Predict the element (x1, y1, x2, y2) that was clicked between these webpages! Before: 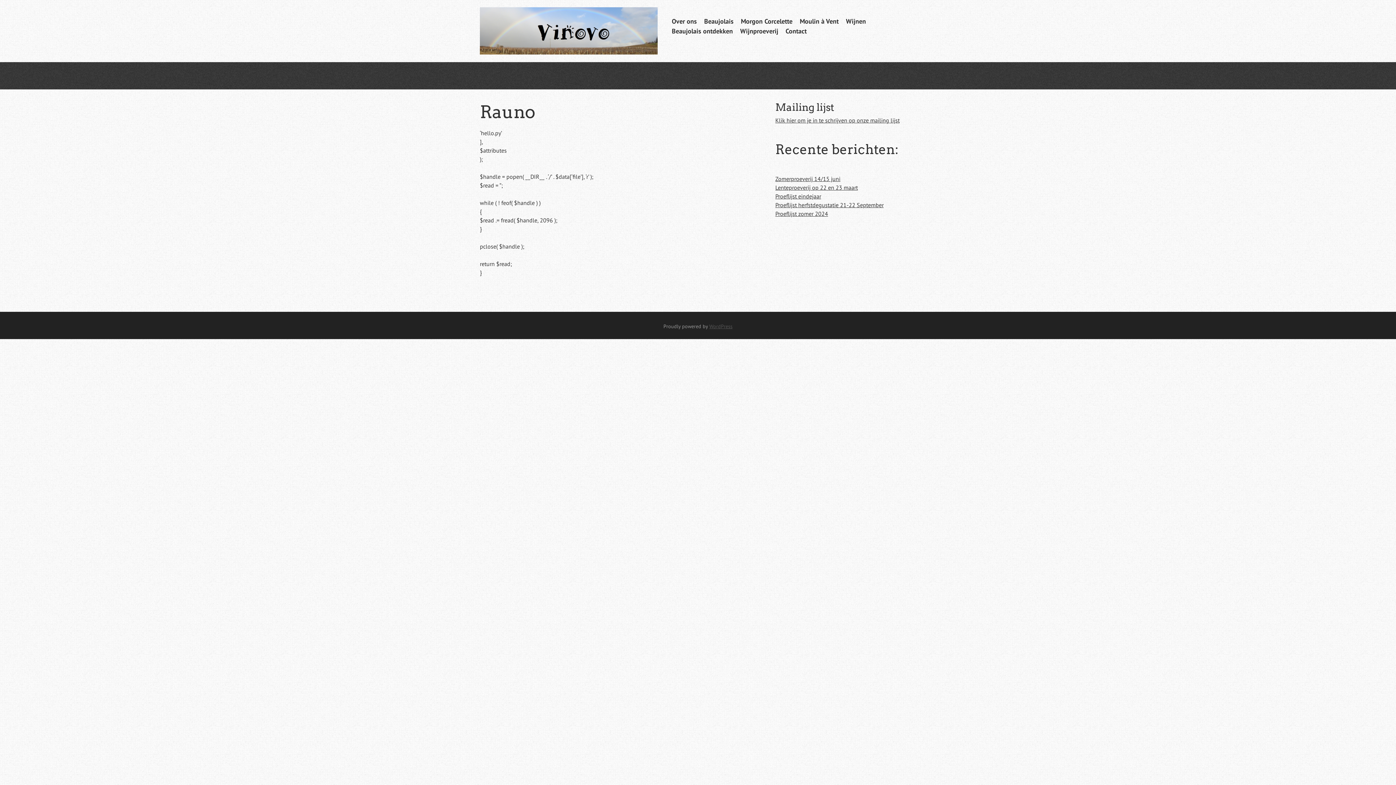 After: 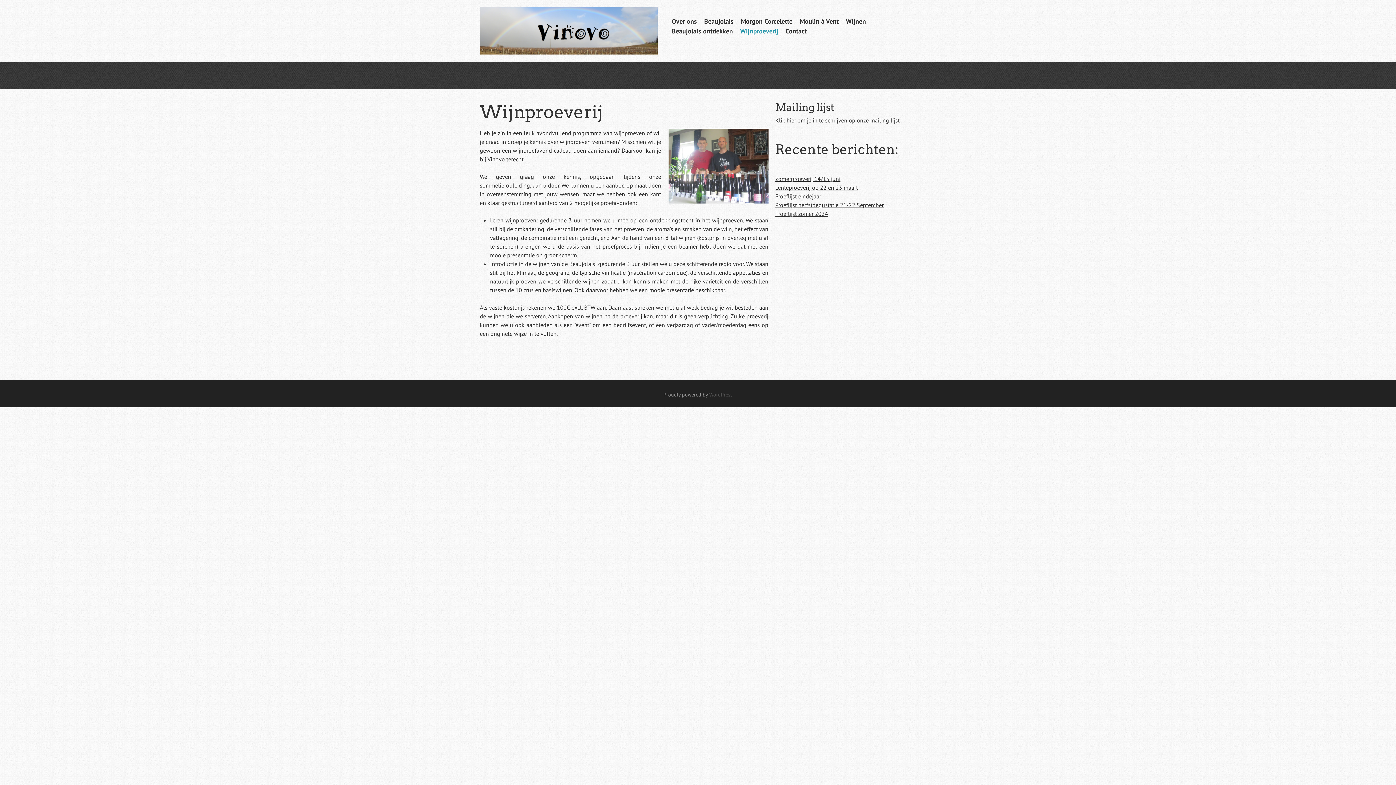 Action: label: Wijnproeverij bbox: (740, 26, 778, 36)